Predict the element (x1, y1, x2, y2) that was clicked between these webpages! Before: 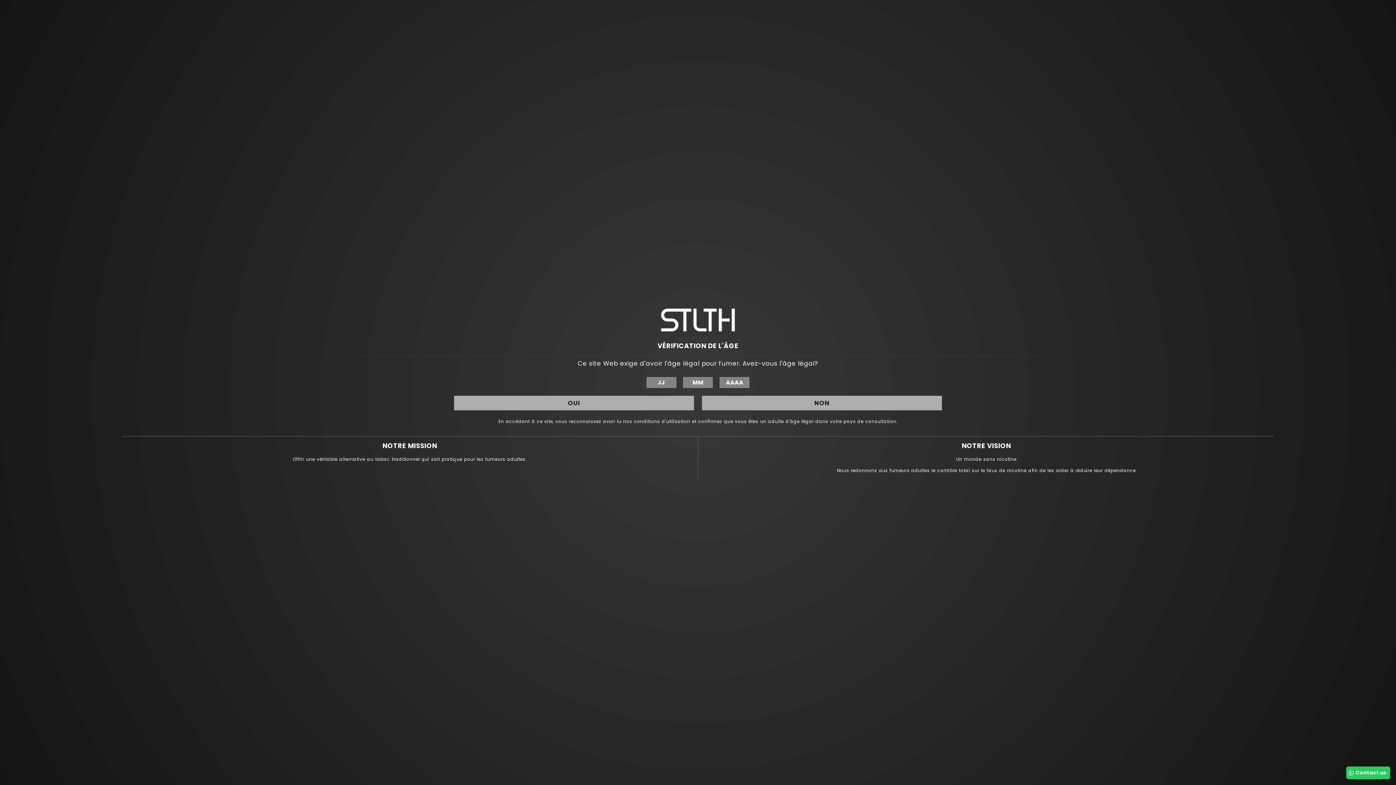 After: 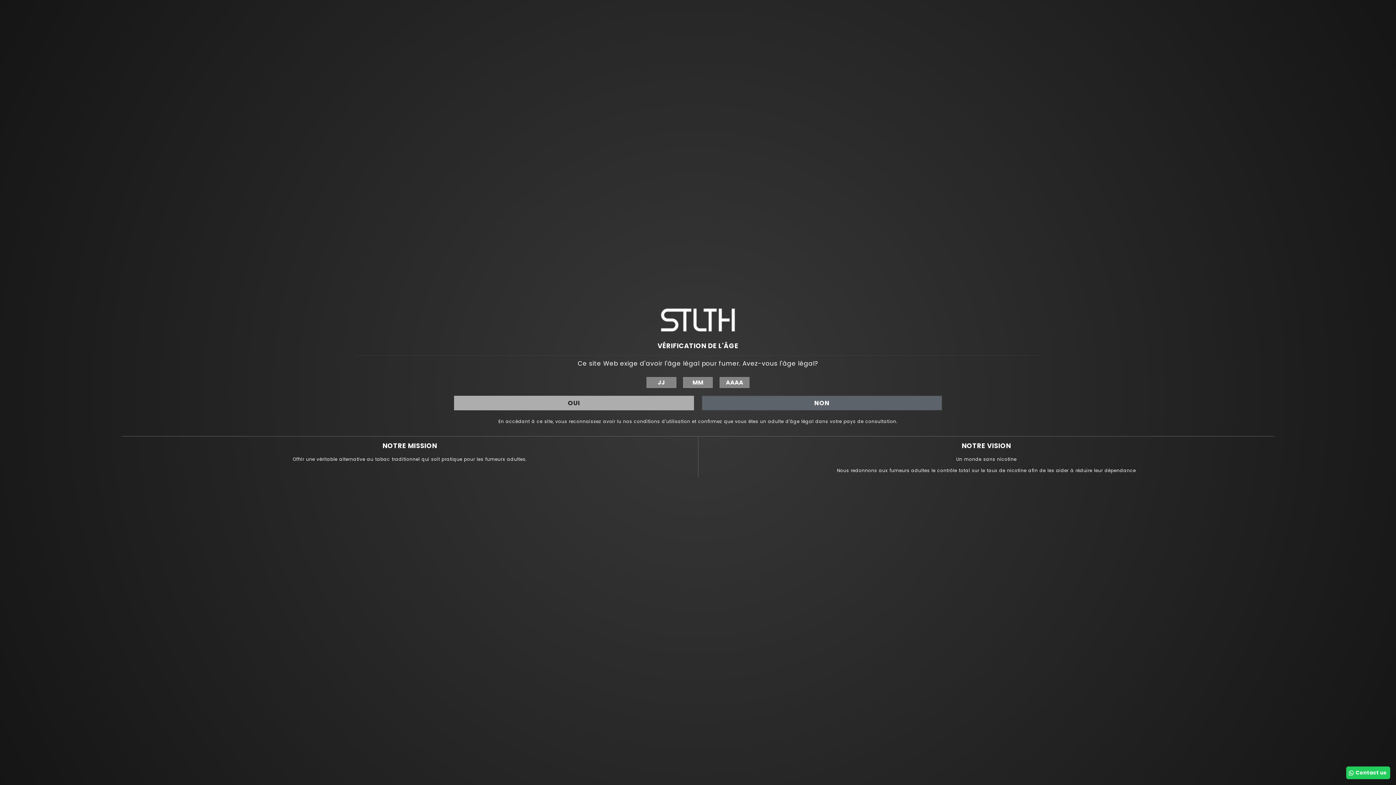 Action: bbox: (702, 396, 942, 410) label: NON